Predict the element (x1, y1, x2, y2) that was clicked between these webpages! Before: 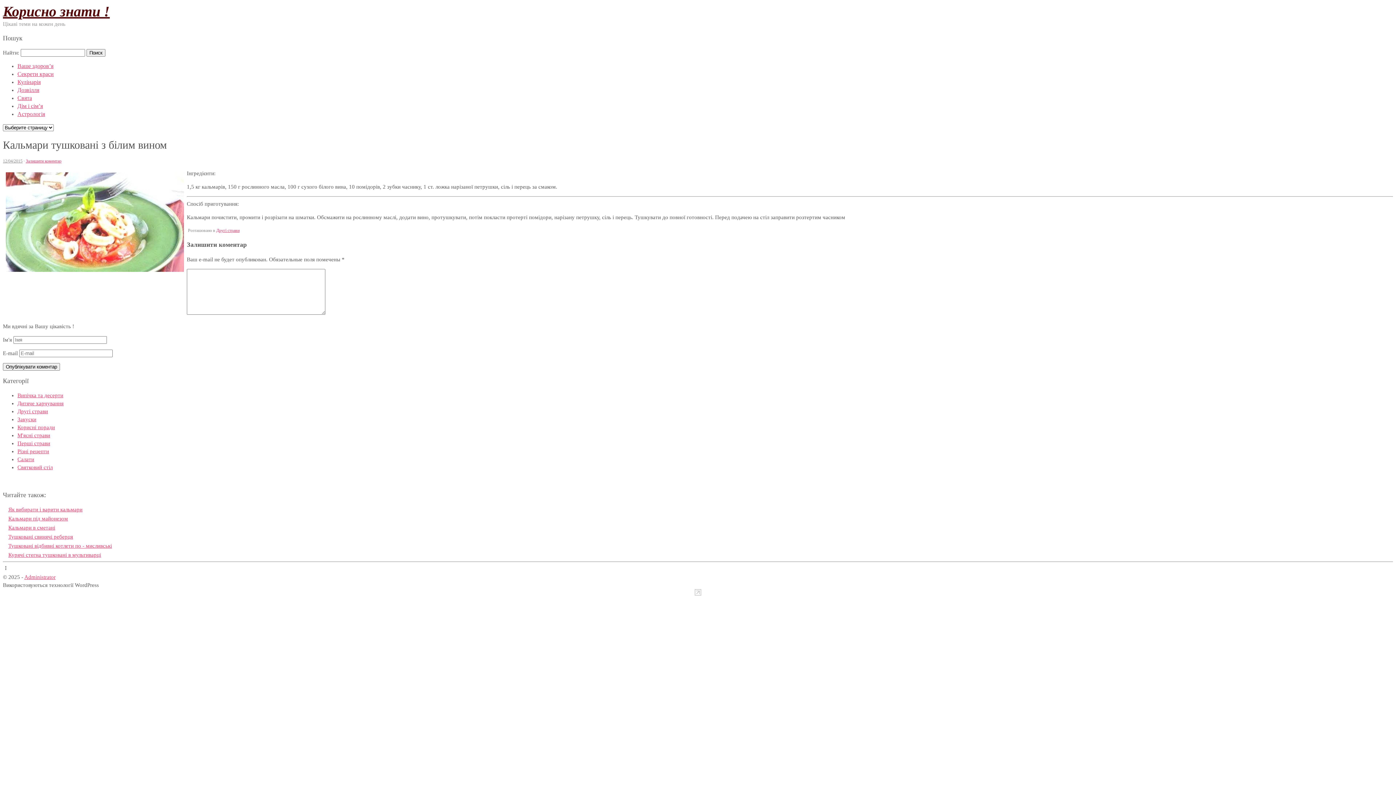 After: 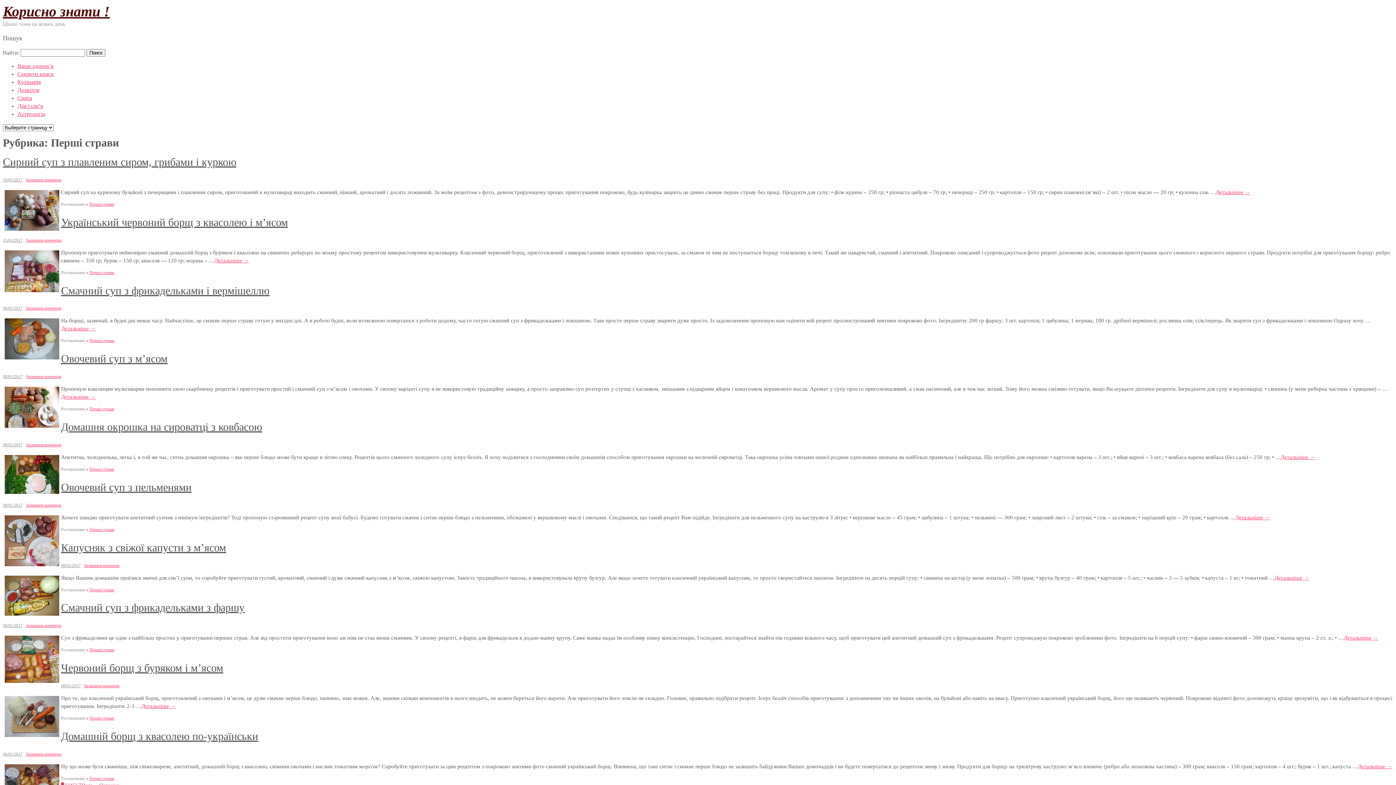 Action: bbox: (17, 440, 50, 446) label: Перші страви